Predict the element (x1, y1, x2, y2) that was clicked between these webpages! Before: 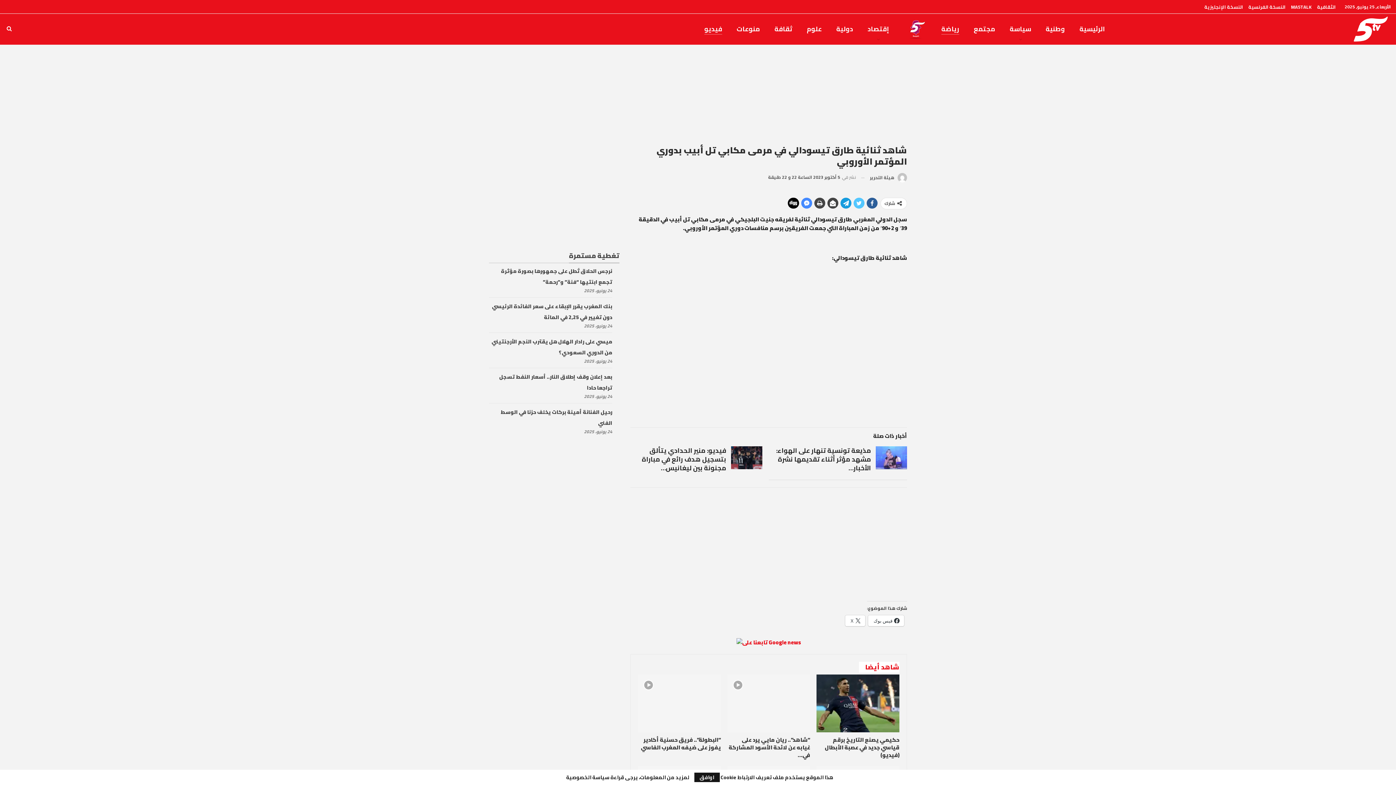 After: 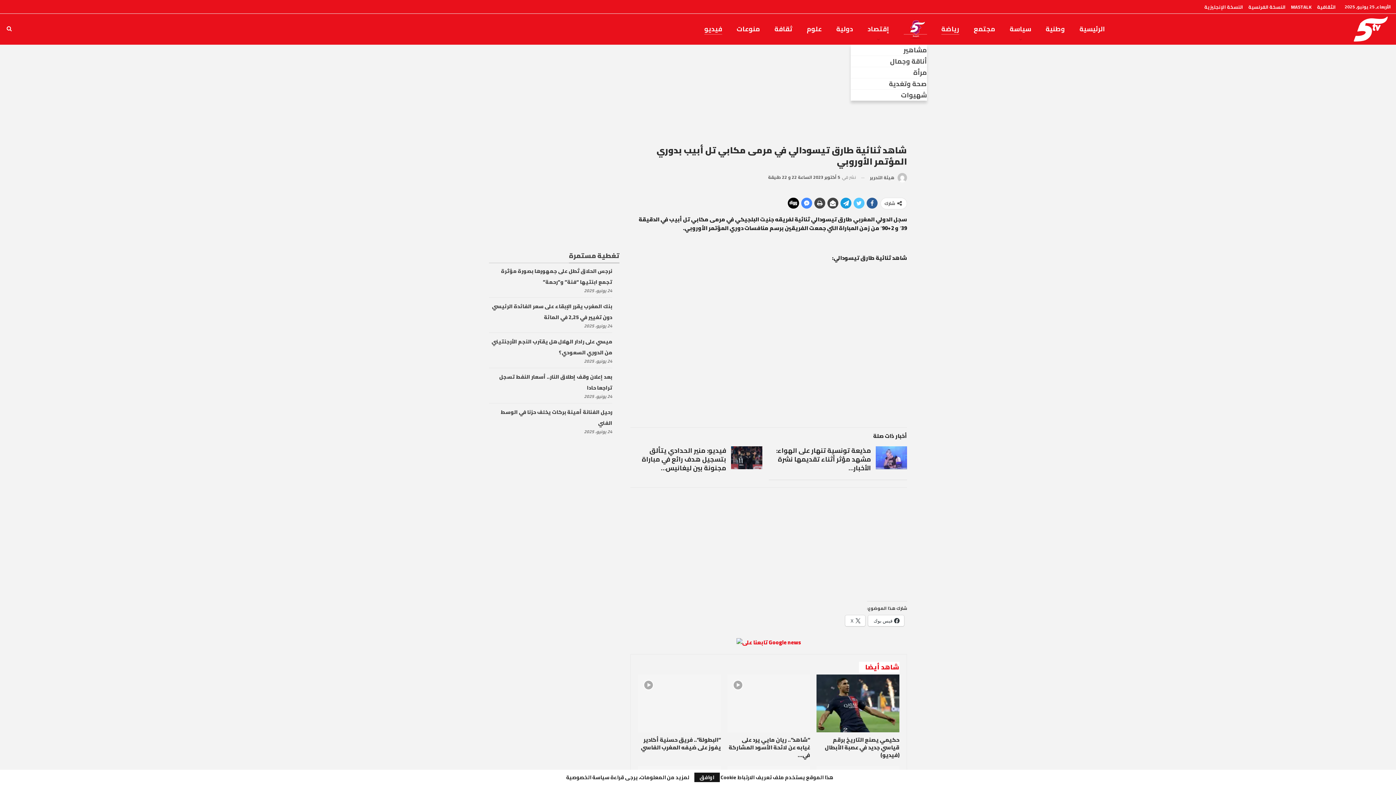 Action: bbox: (903, 13, 927, 44)